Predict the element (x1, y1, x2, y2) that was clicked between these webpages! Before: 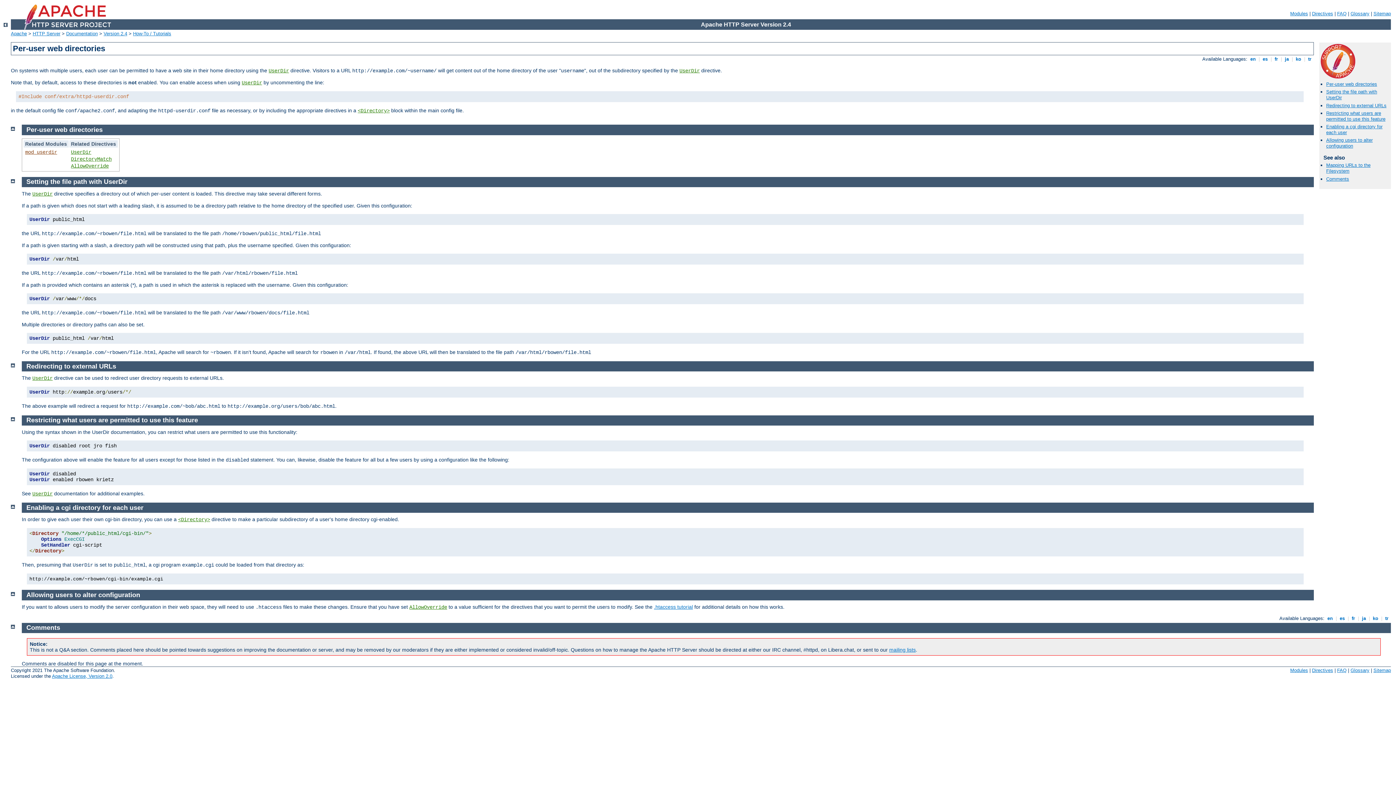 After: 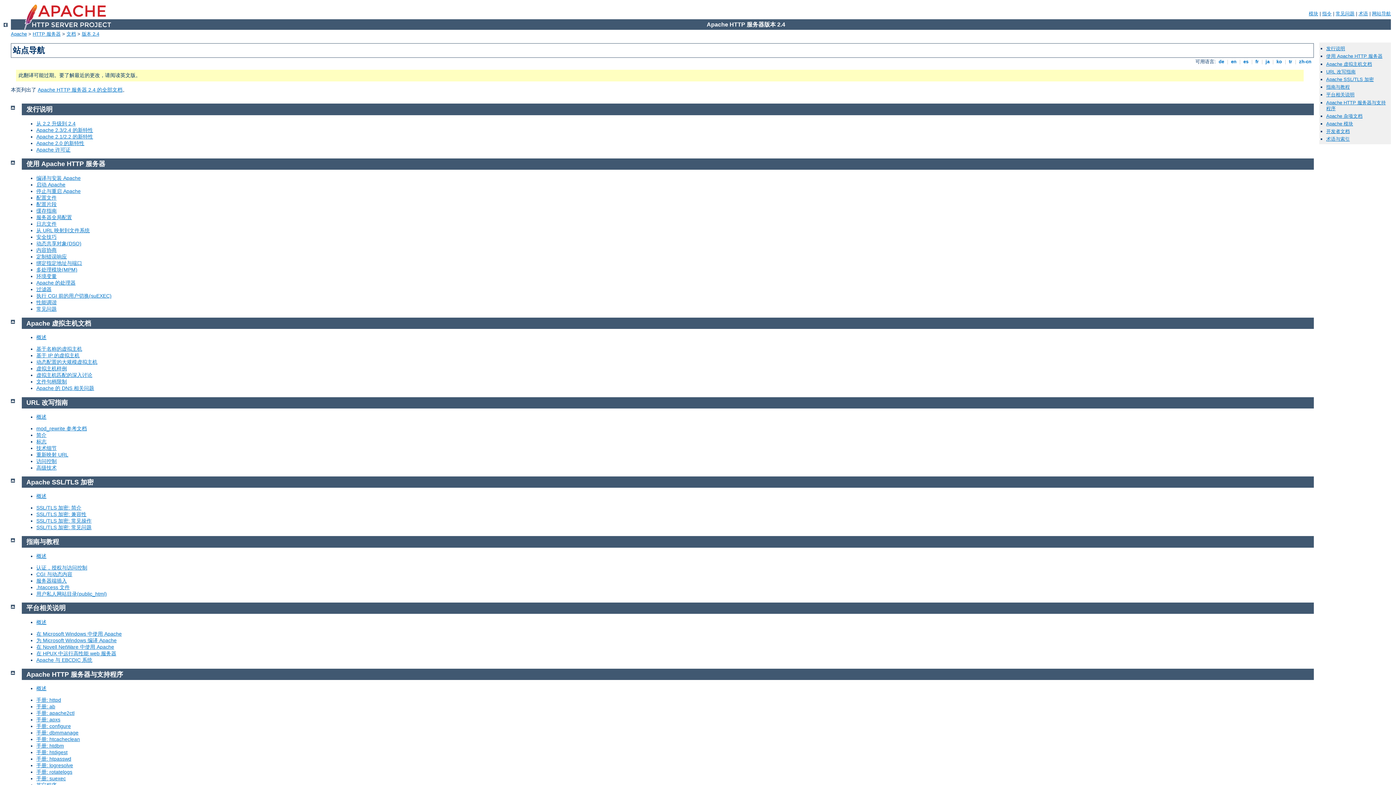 Action: bbox: (1373, 10, 1391, 16) label: Sitemap